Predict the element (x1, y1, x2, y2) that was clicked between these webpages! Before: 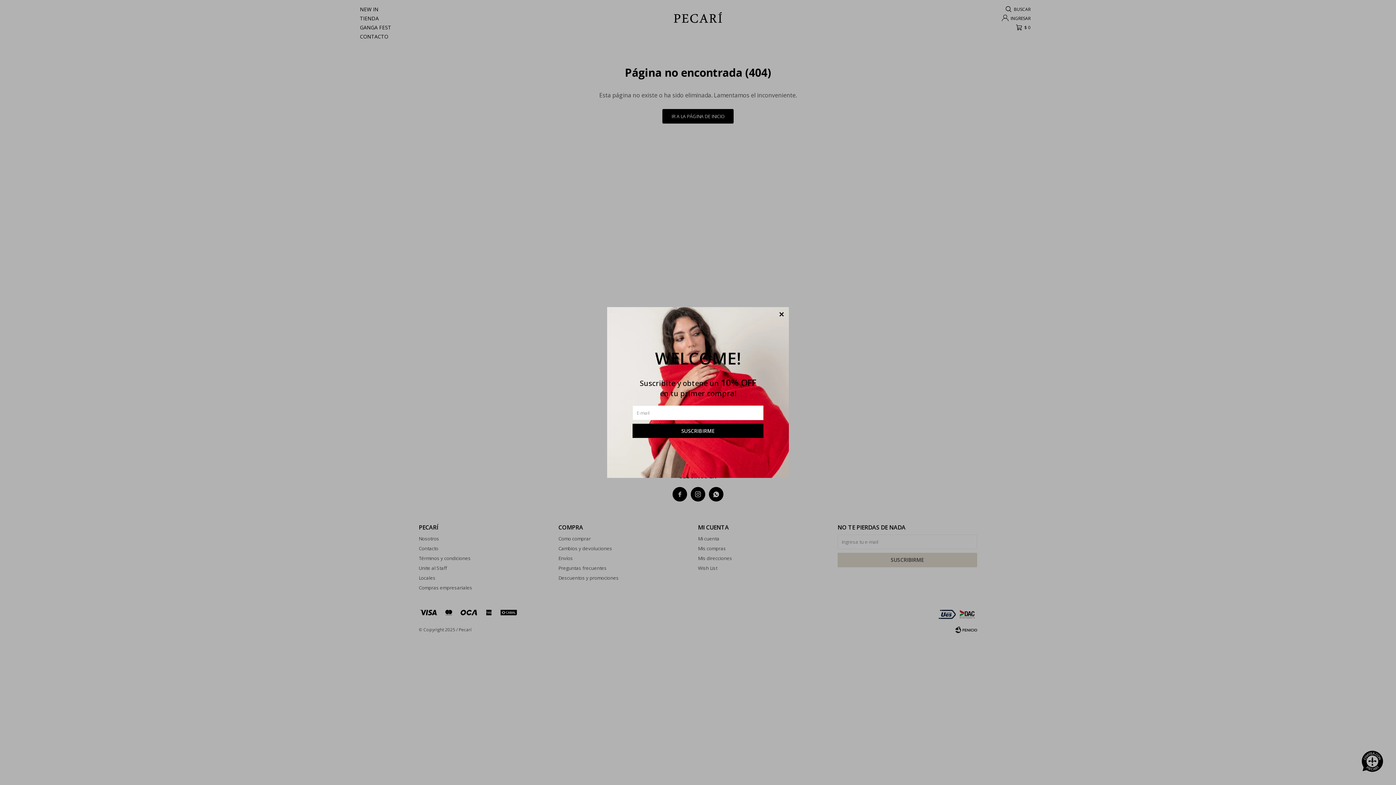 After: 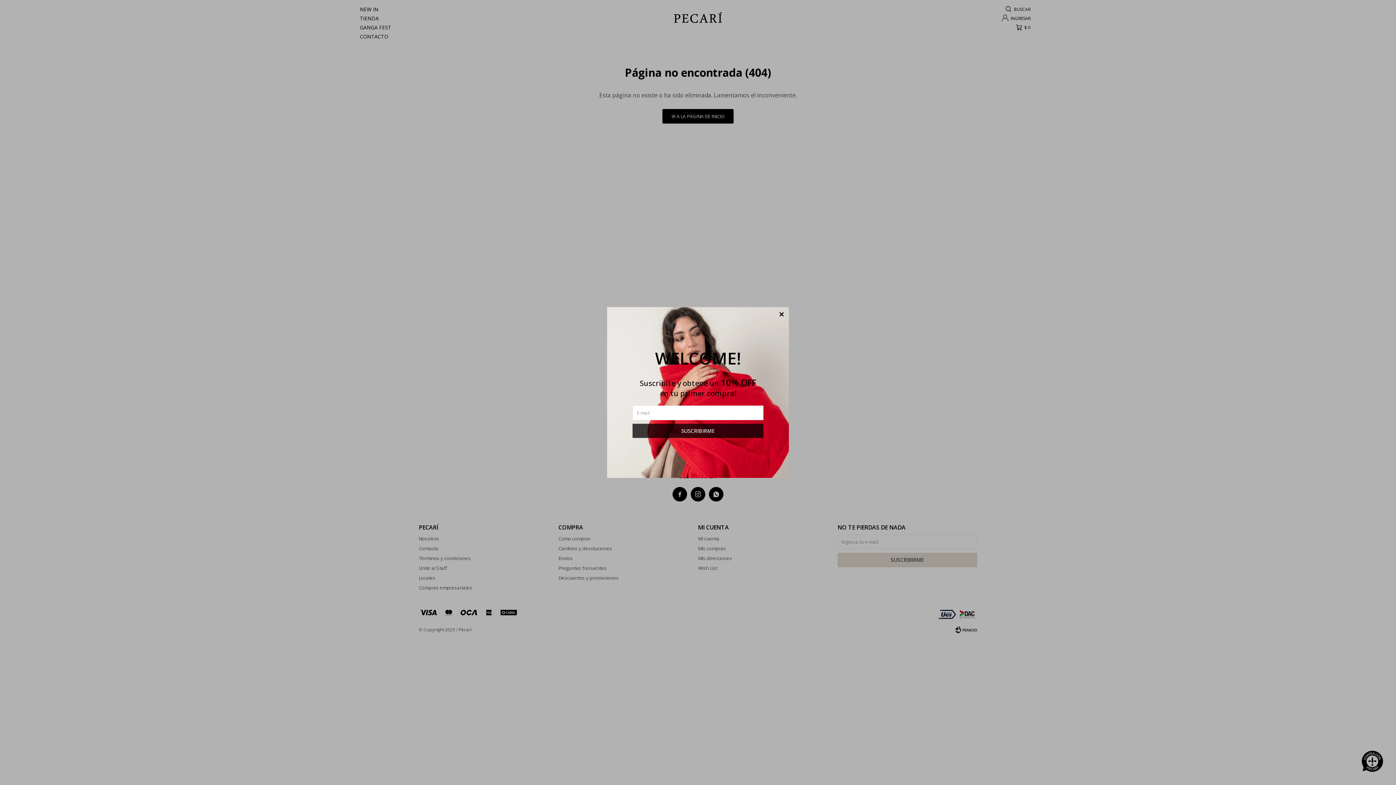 Action: bbox: (632, 424, 763, 438) label: SUSCRIBIRME